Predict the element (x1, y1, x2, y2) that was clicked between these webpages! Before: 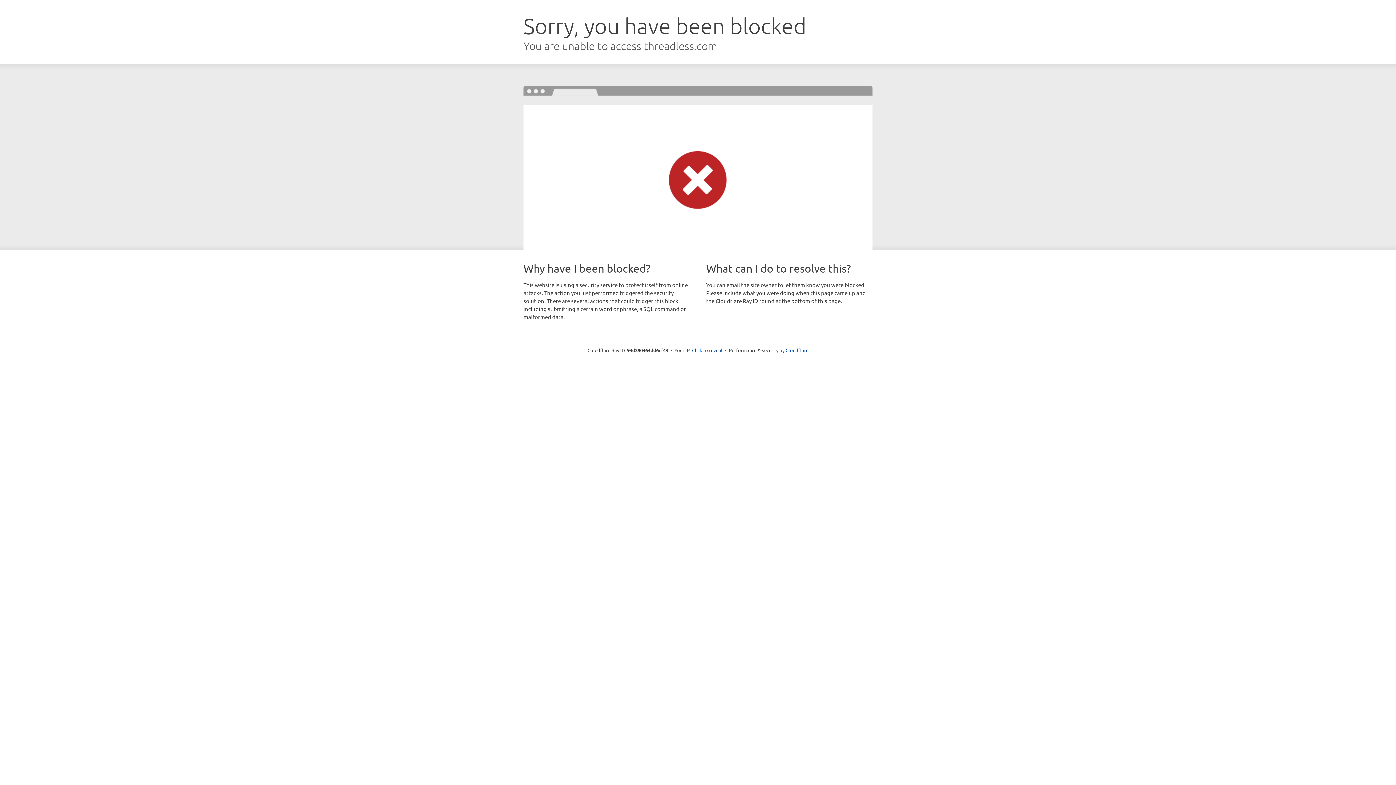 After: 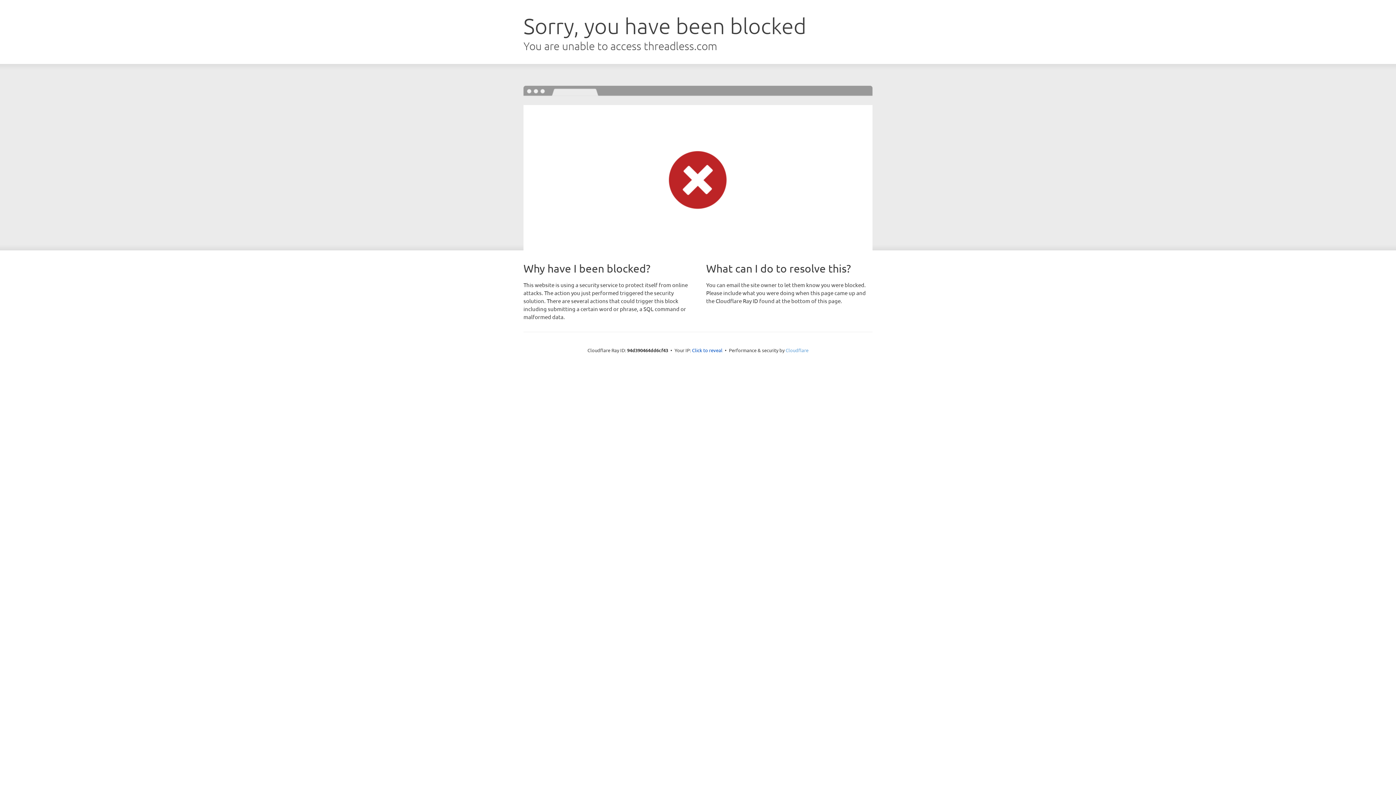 Action: label: Cloudflare bbox: (785, 347, 808, 353)